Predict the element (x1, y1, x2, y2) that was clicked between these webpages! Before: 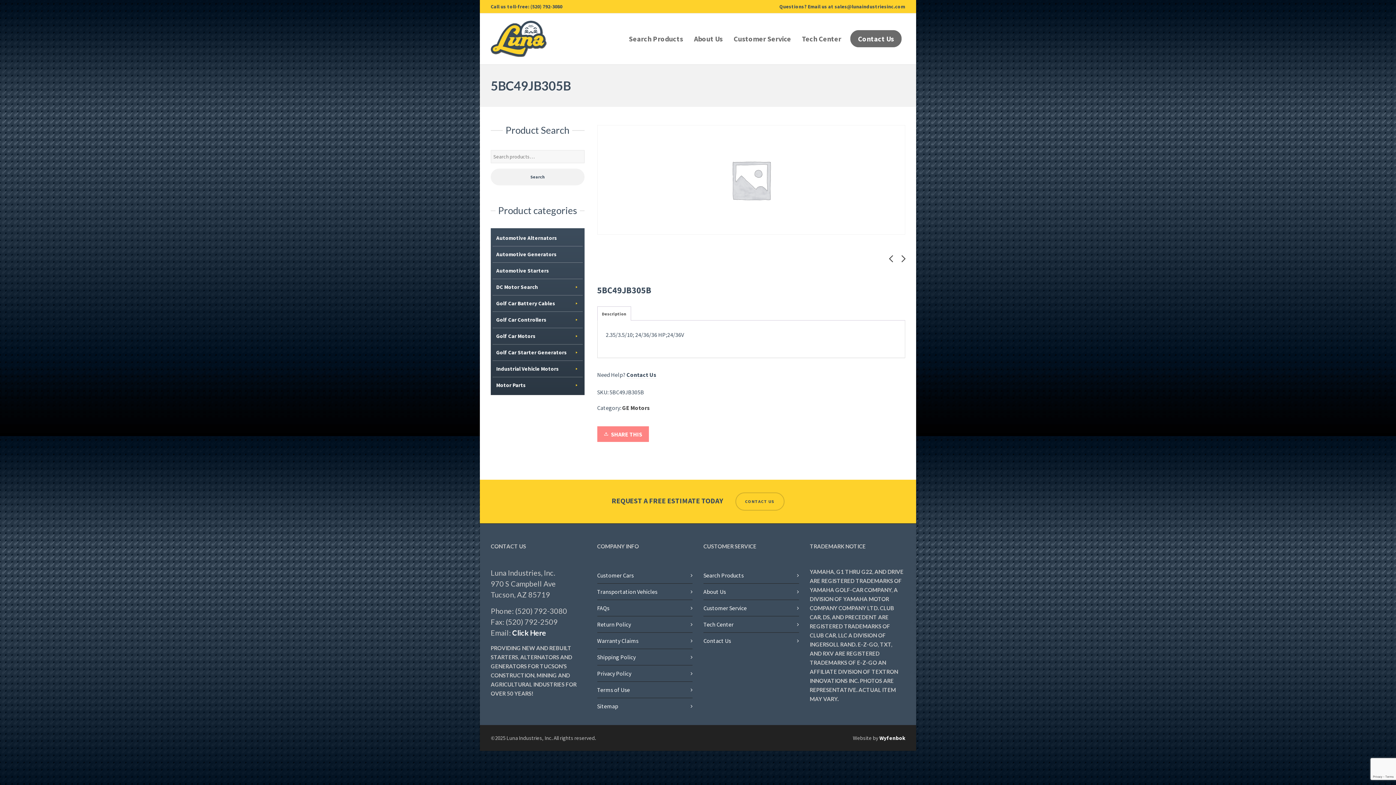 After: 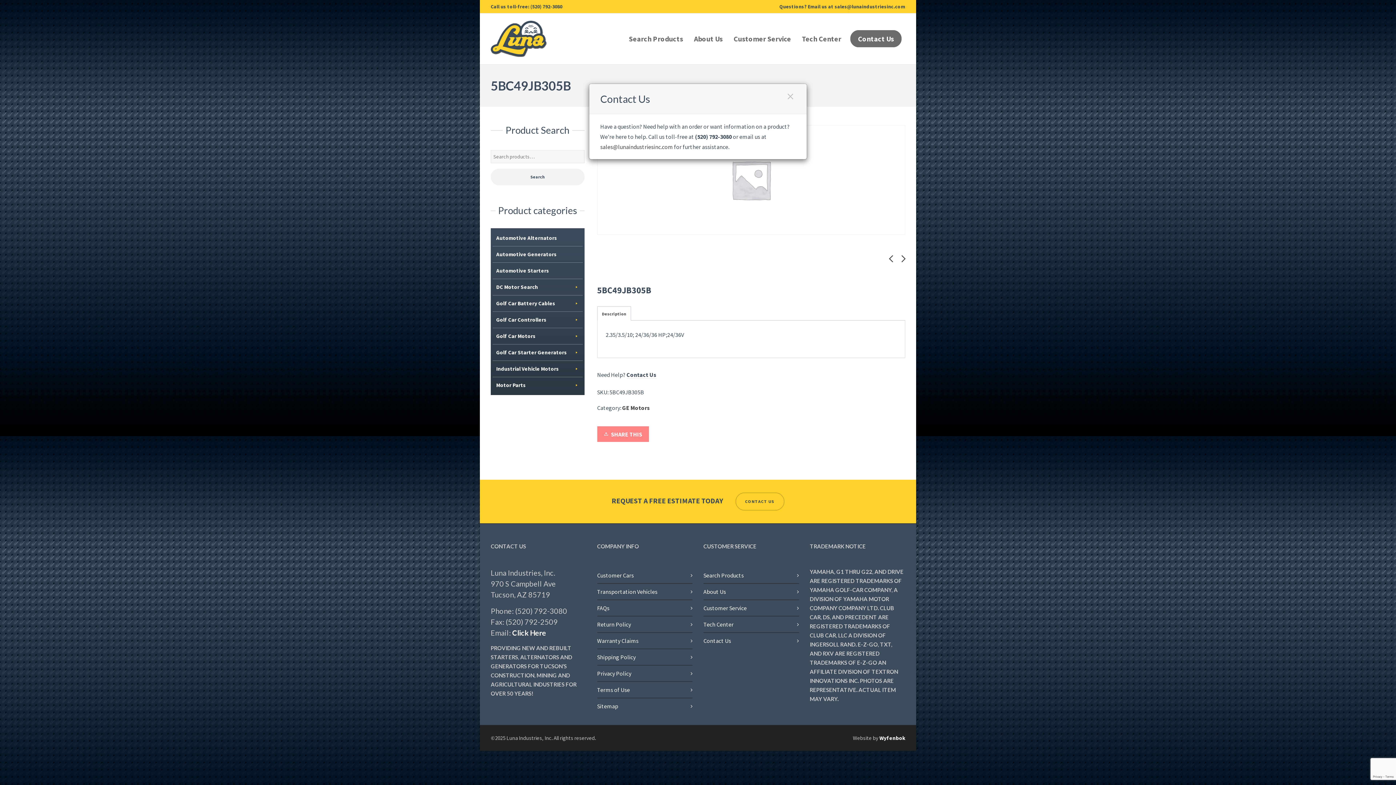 Action: label: Contact Us bbox: (626, 371, 656, 378)